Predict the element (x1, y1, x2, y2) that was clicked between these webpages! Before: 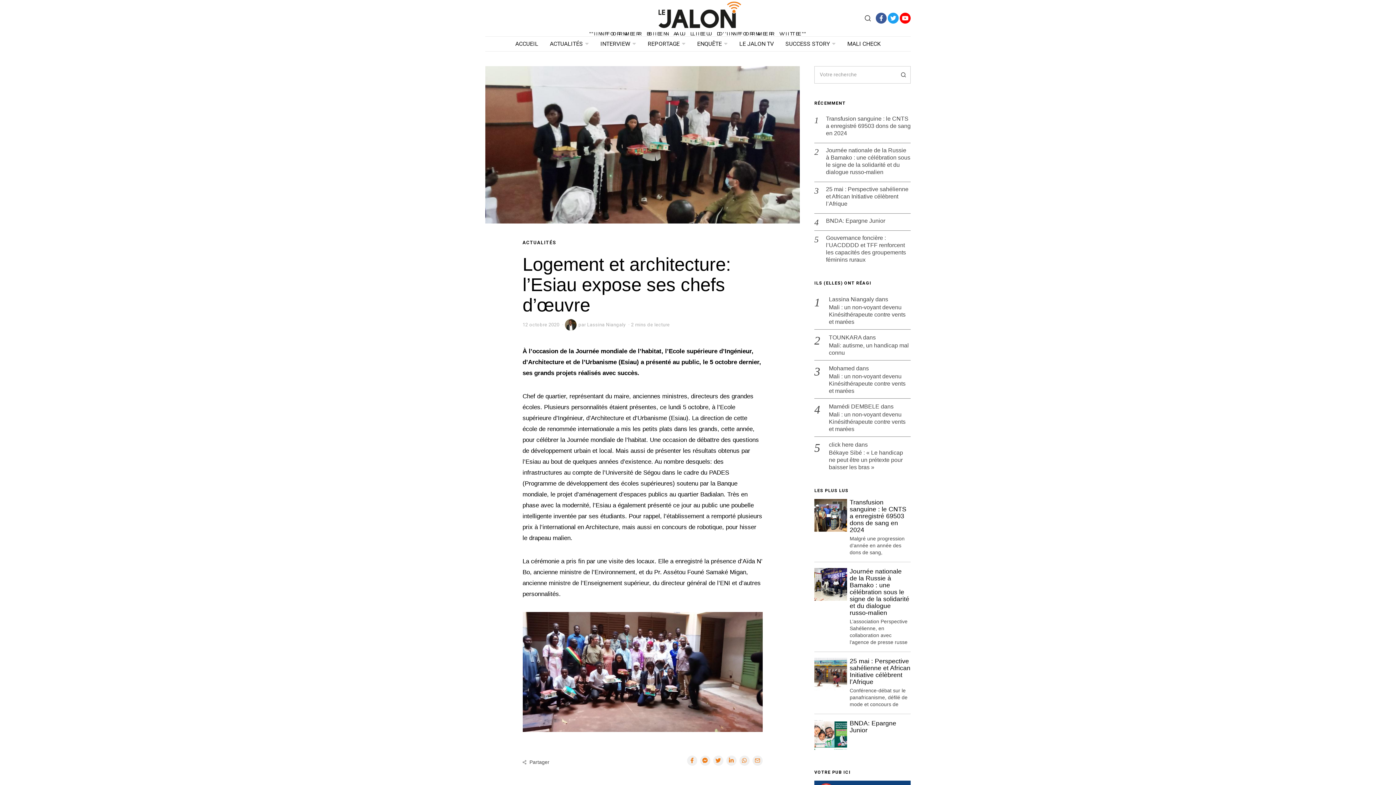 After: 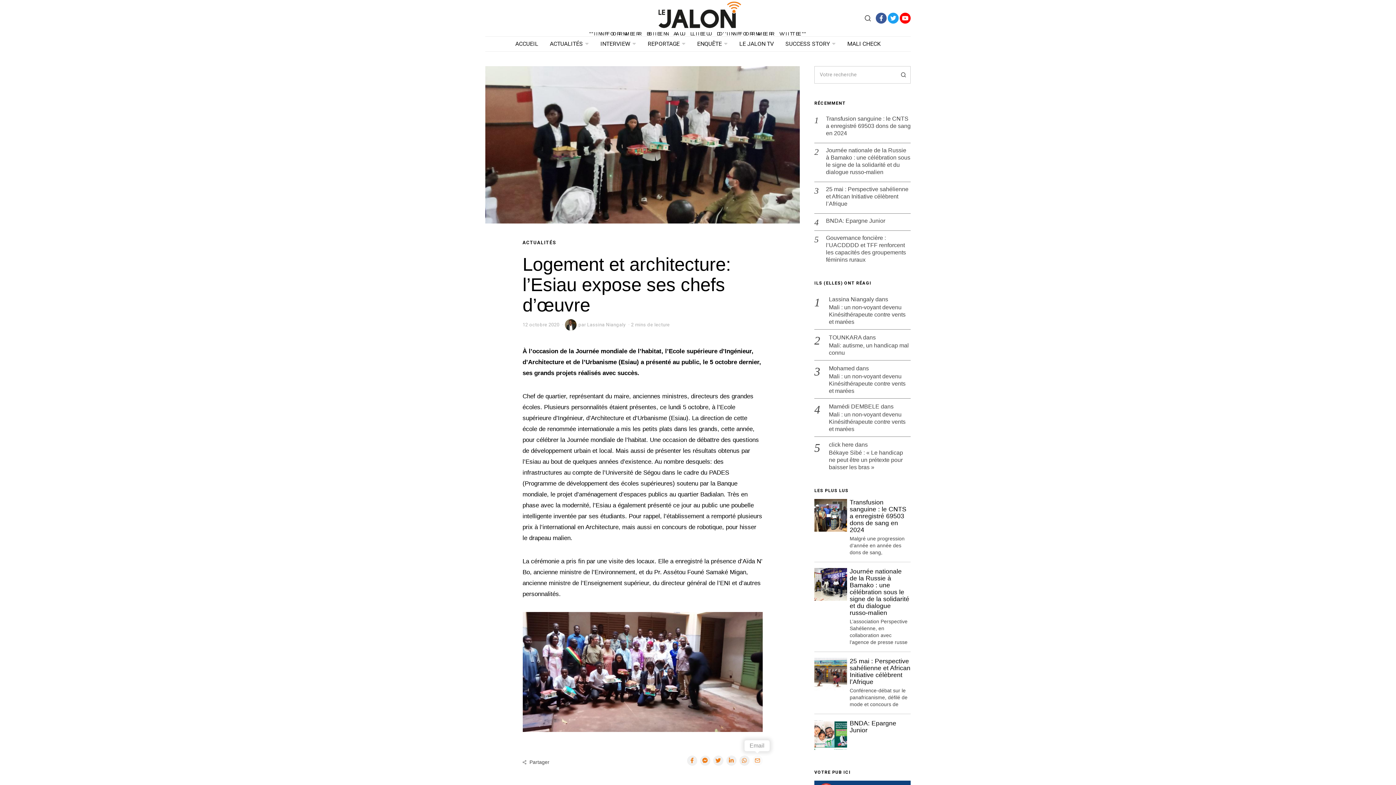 Action: bbox: (752, 755, 762, 766)